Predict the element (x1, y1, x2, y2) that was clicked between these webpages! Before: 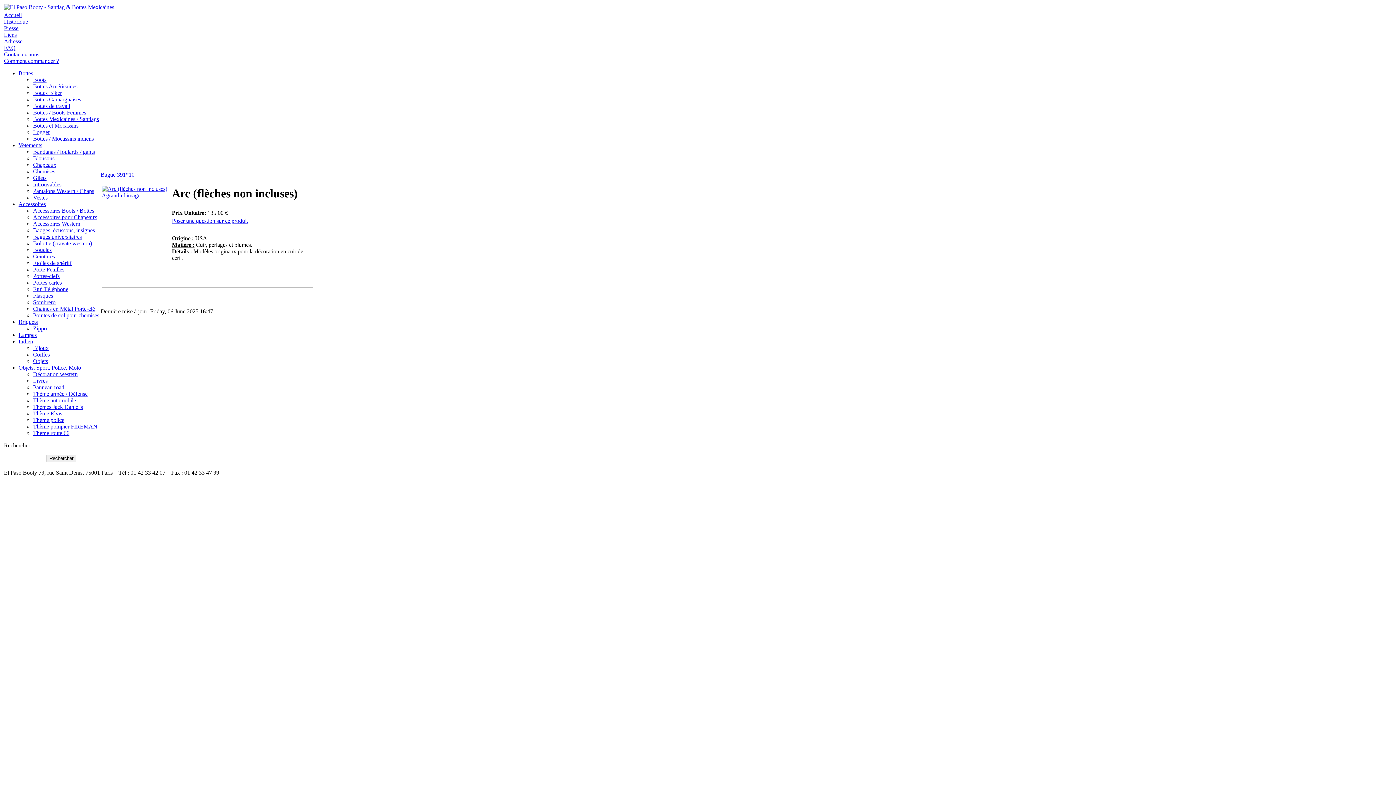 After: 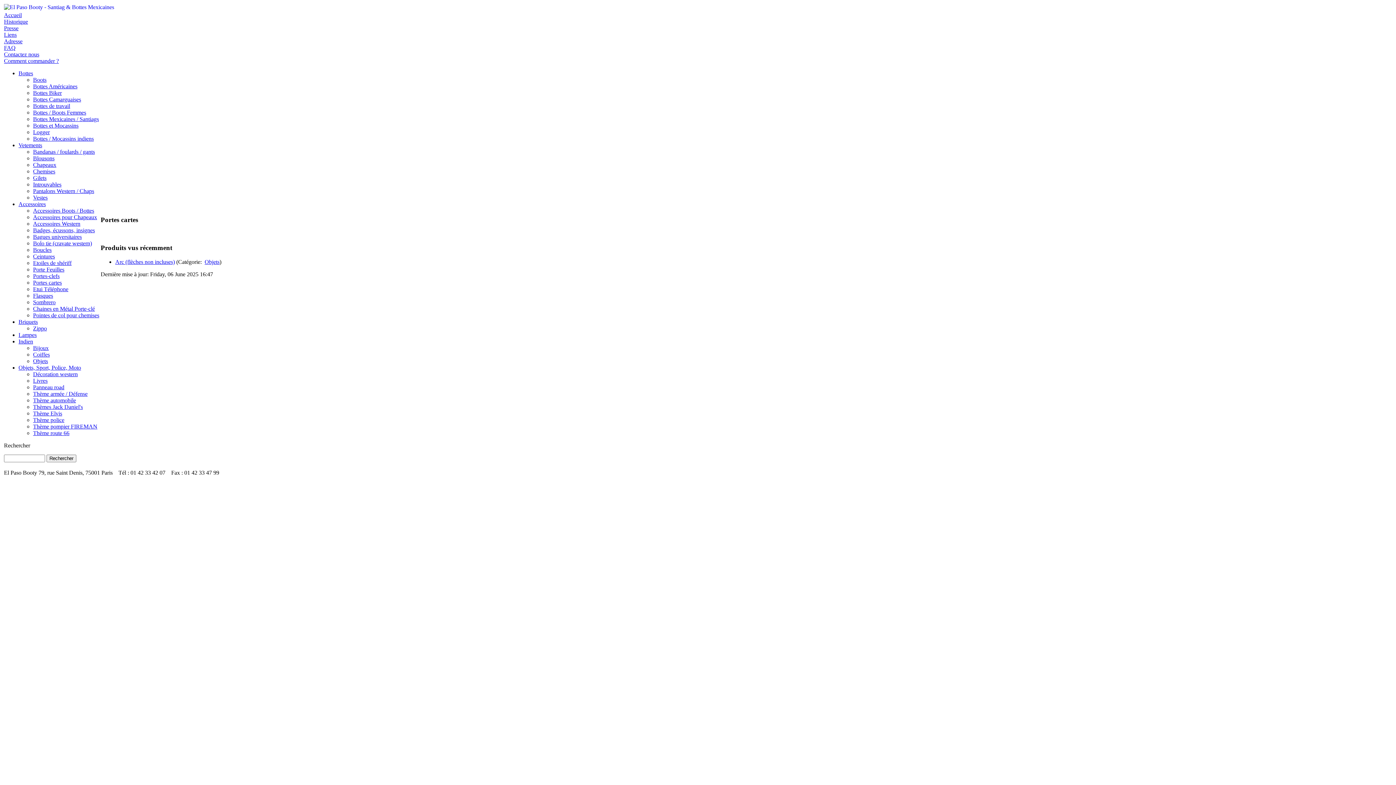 Action: label: Portes cartes bbox: (33, 279, 61, 285)